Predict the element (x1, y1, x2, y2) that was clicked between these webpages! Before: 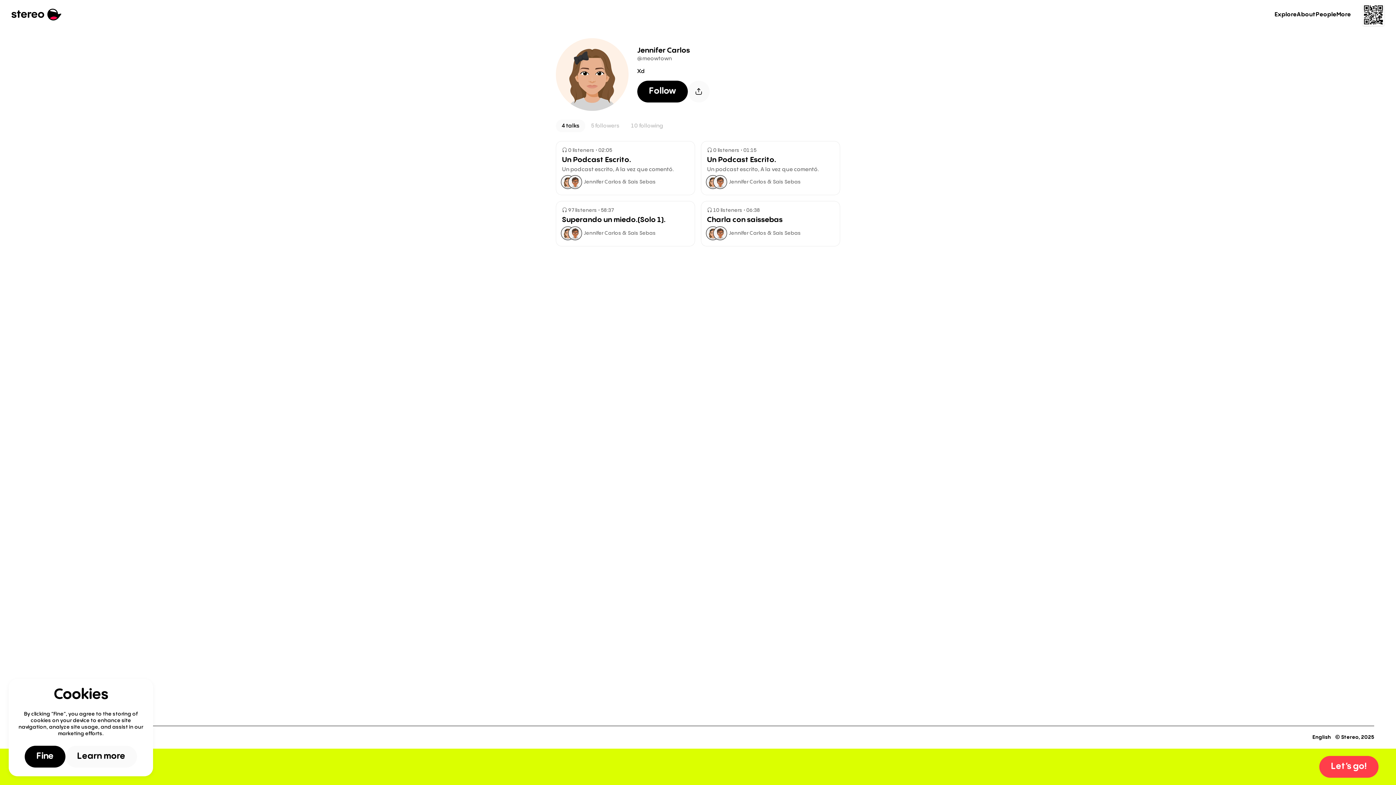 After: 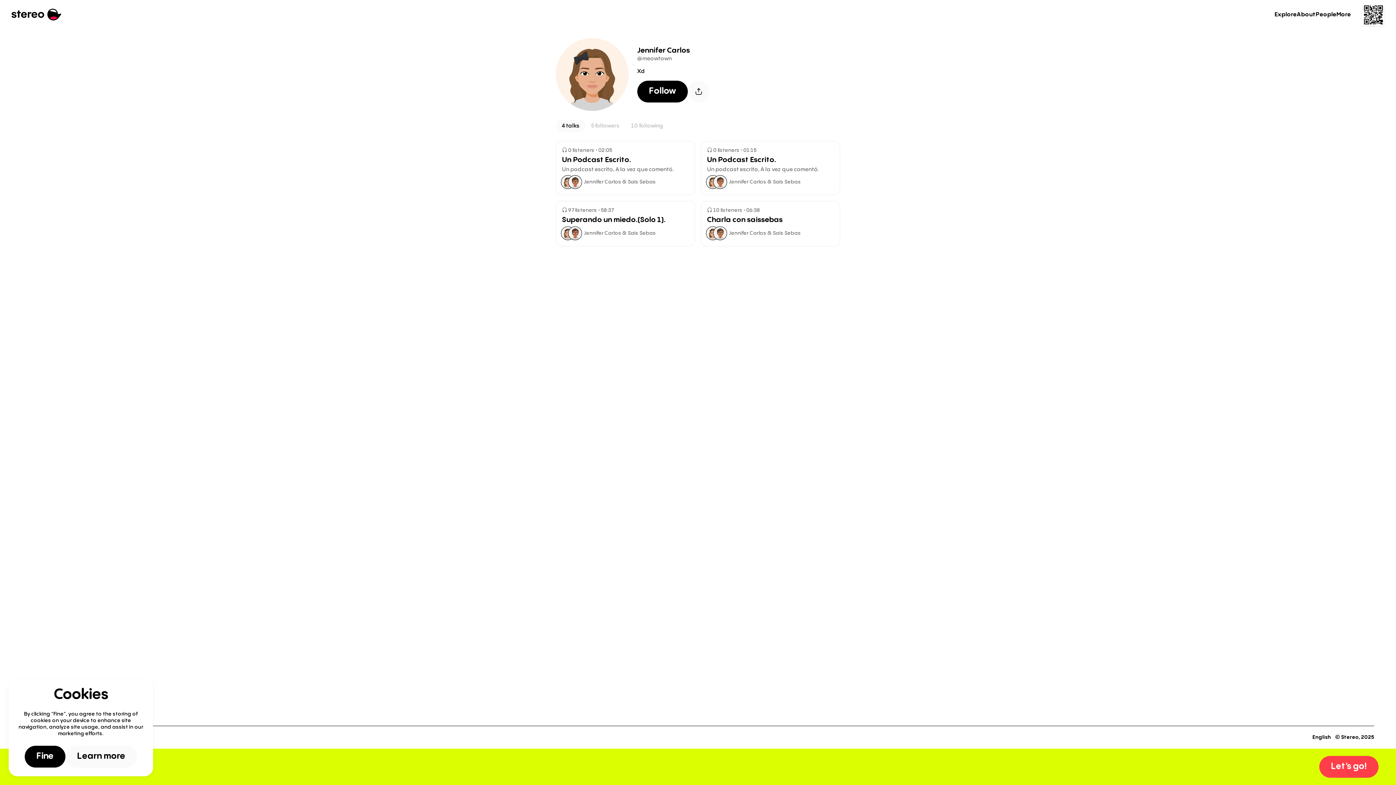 Action: bbox: (706, 226, 720, 240)